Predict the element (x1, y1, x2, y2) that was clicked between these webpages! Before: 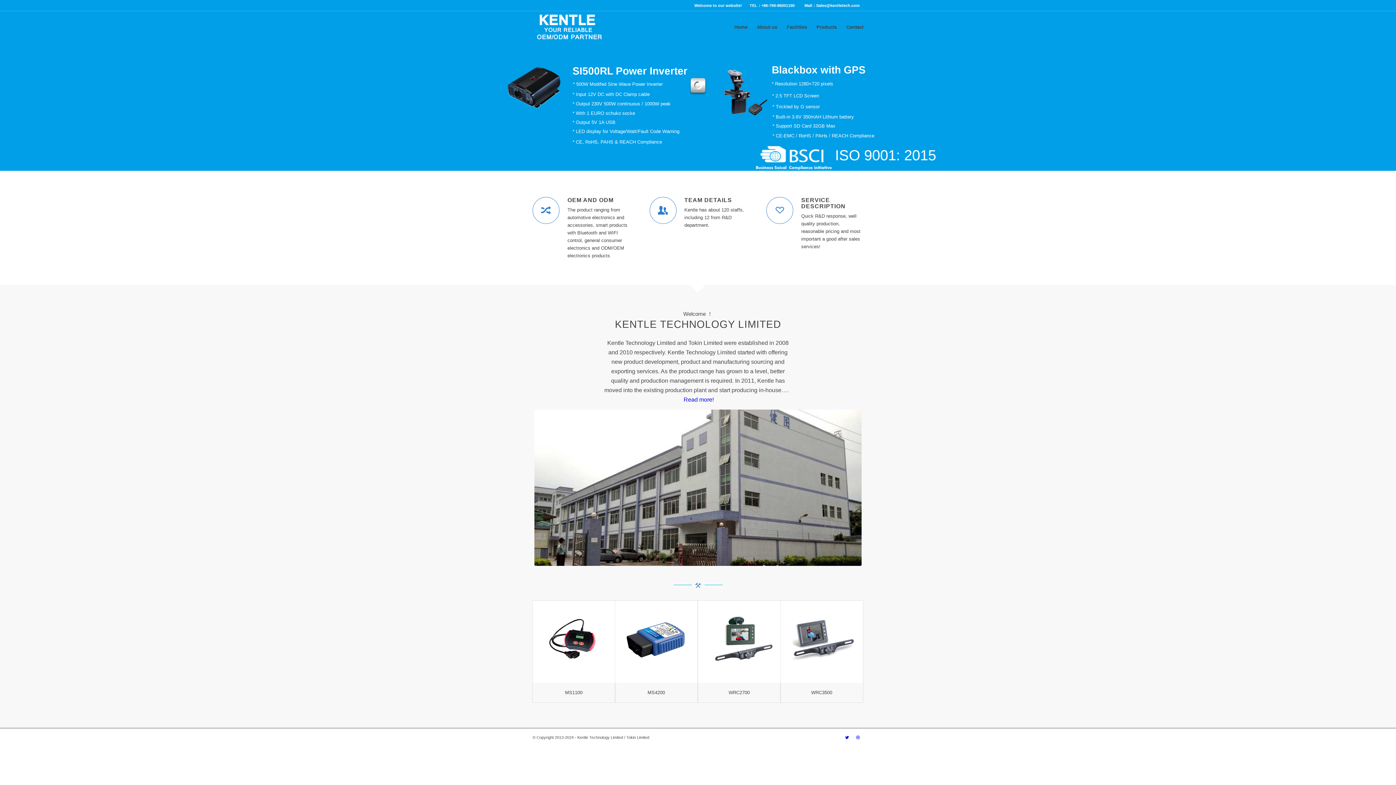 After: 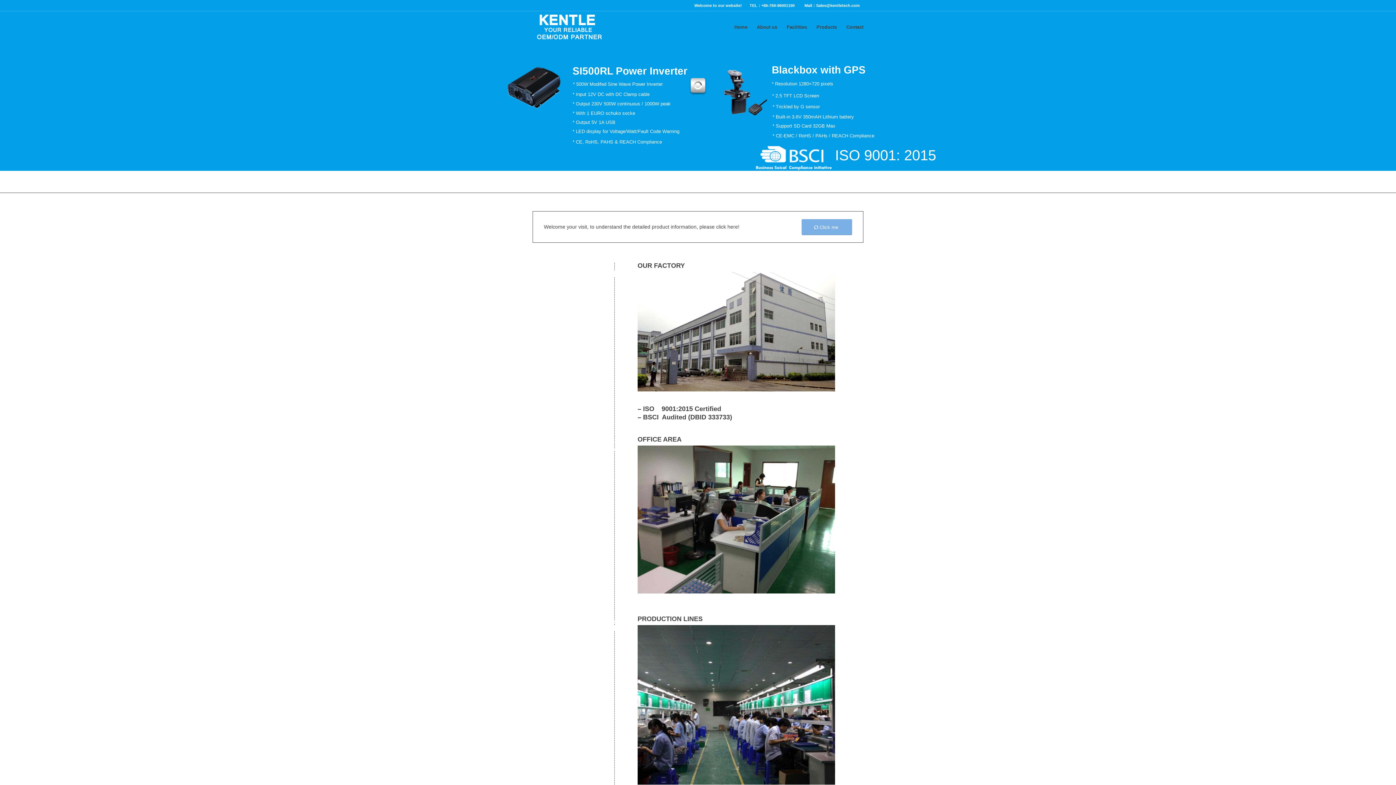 Action: label: Facilities bbox: (782, 11, 812, 43)